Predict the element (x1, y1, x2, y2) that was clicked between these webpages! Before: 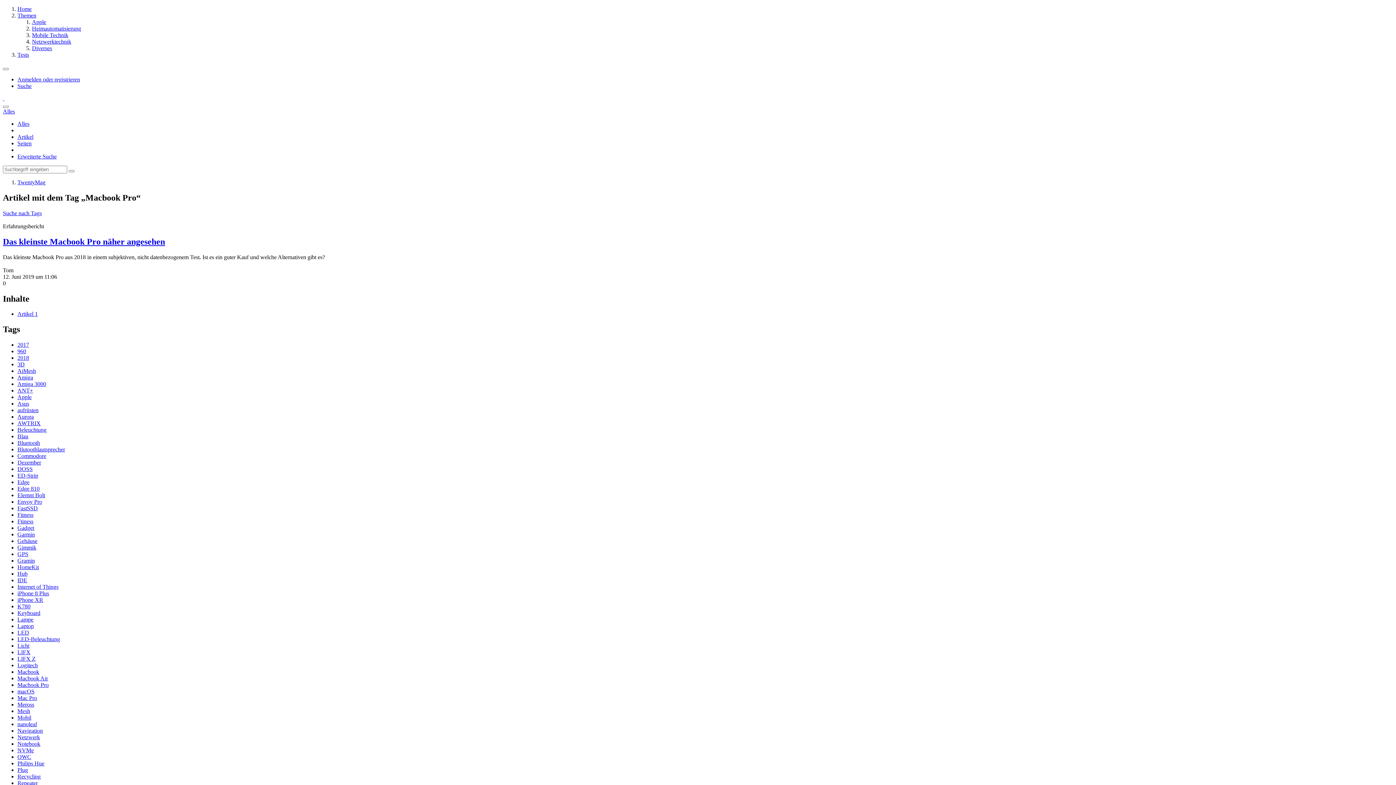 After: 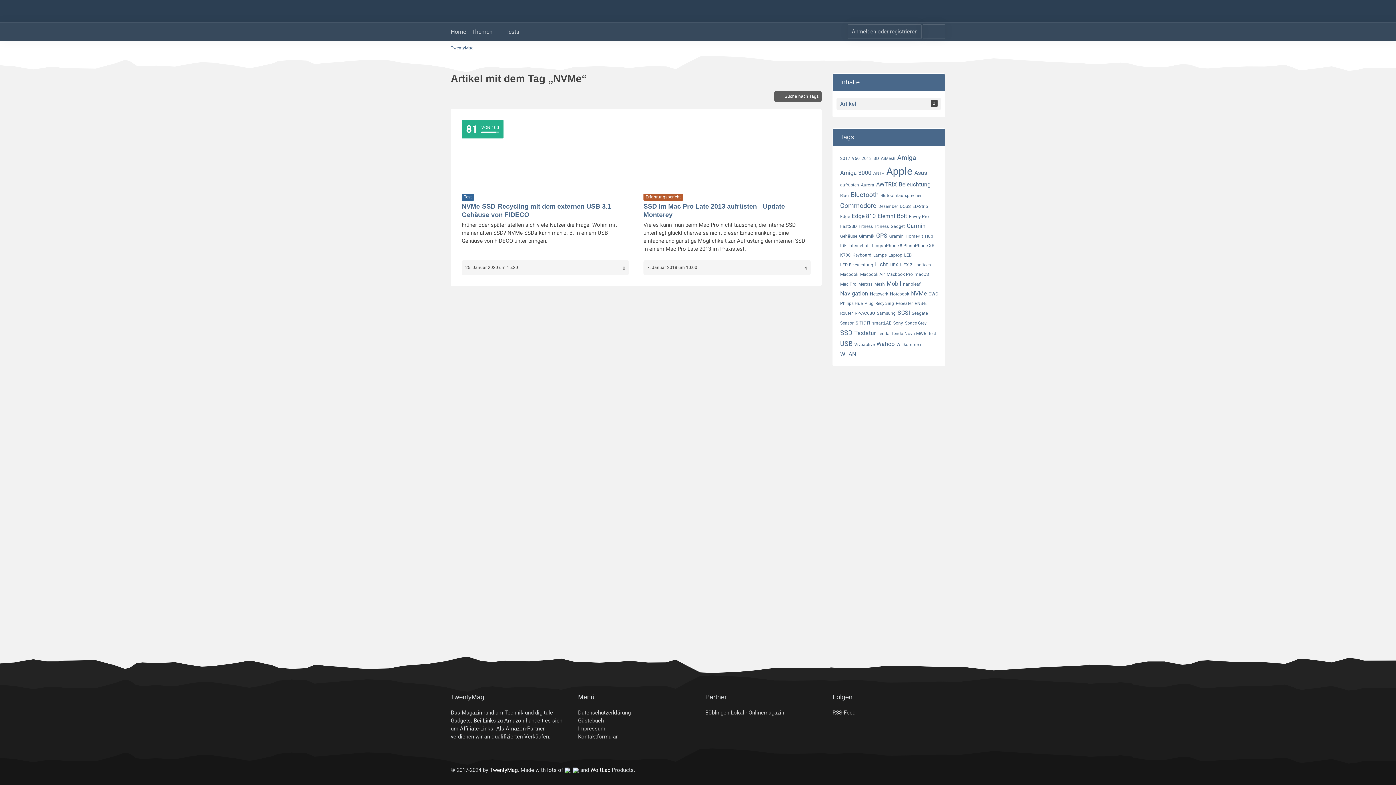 Action: label: NVMe bbox: (17, 747, 33, 753)